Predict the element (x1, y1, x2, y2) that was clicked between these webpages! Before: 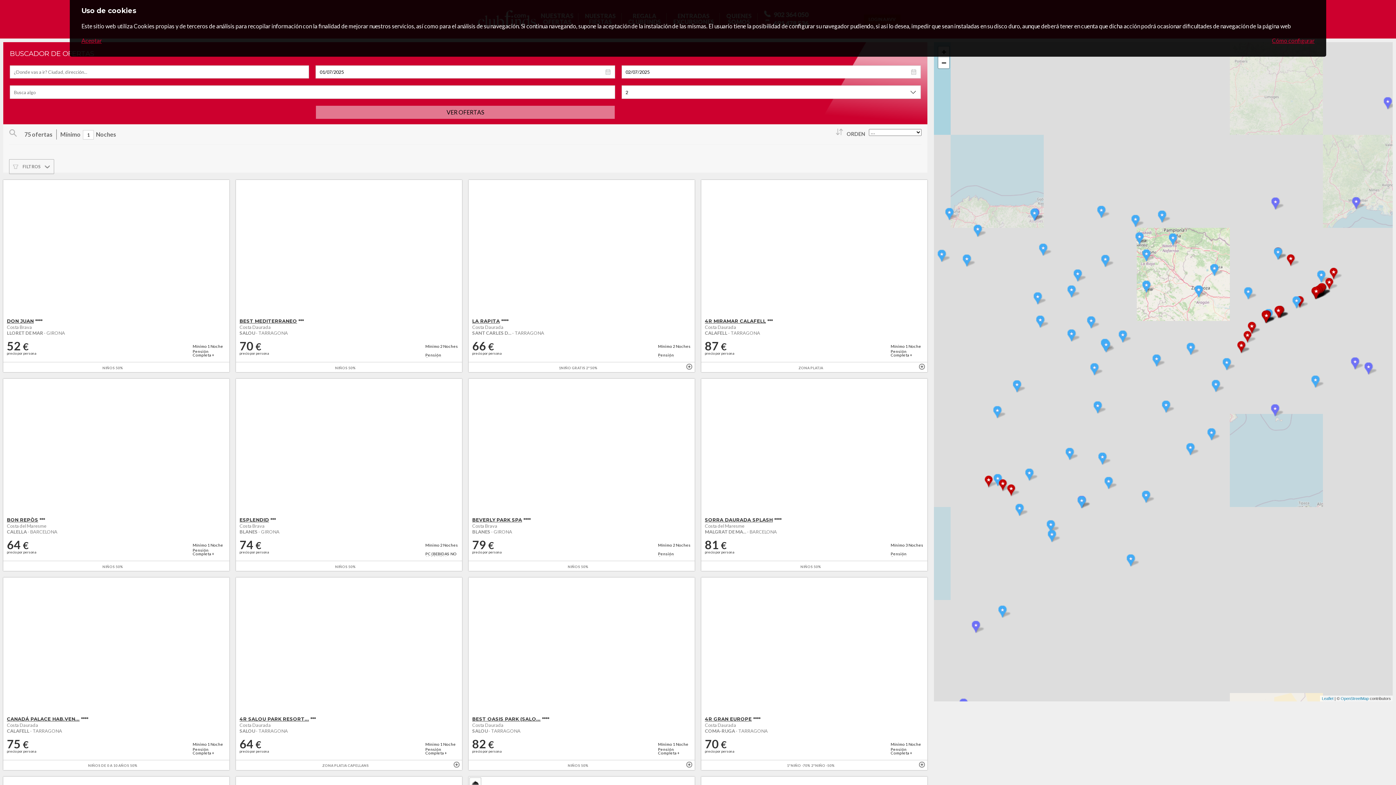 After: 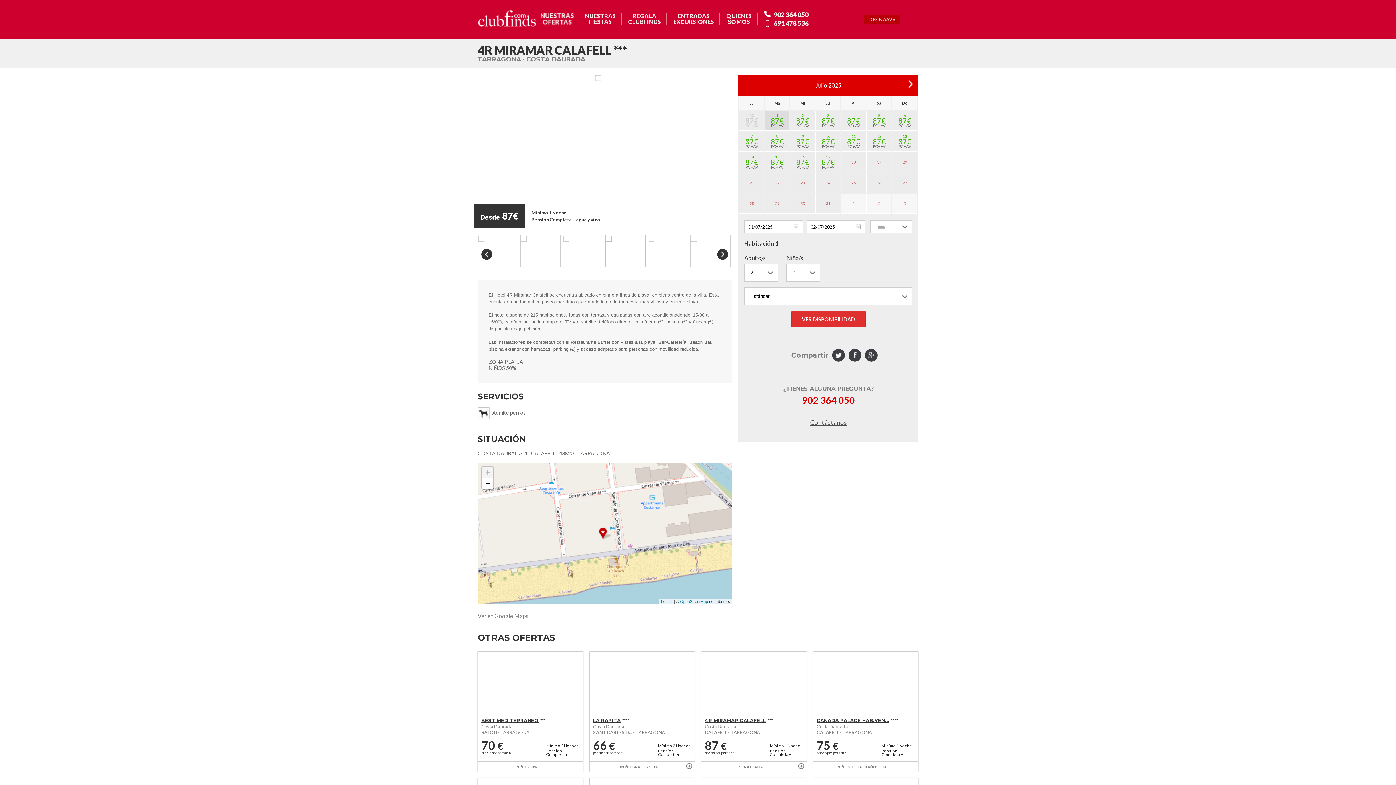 Action: bbox: (701, 179, 927, 315)